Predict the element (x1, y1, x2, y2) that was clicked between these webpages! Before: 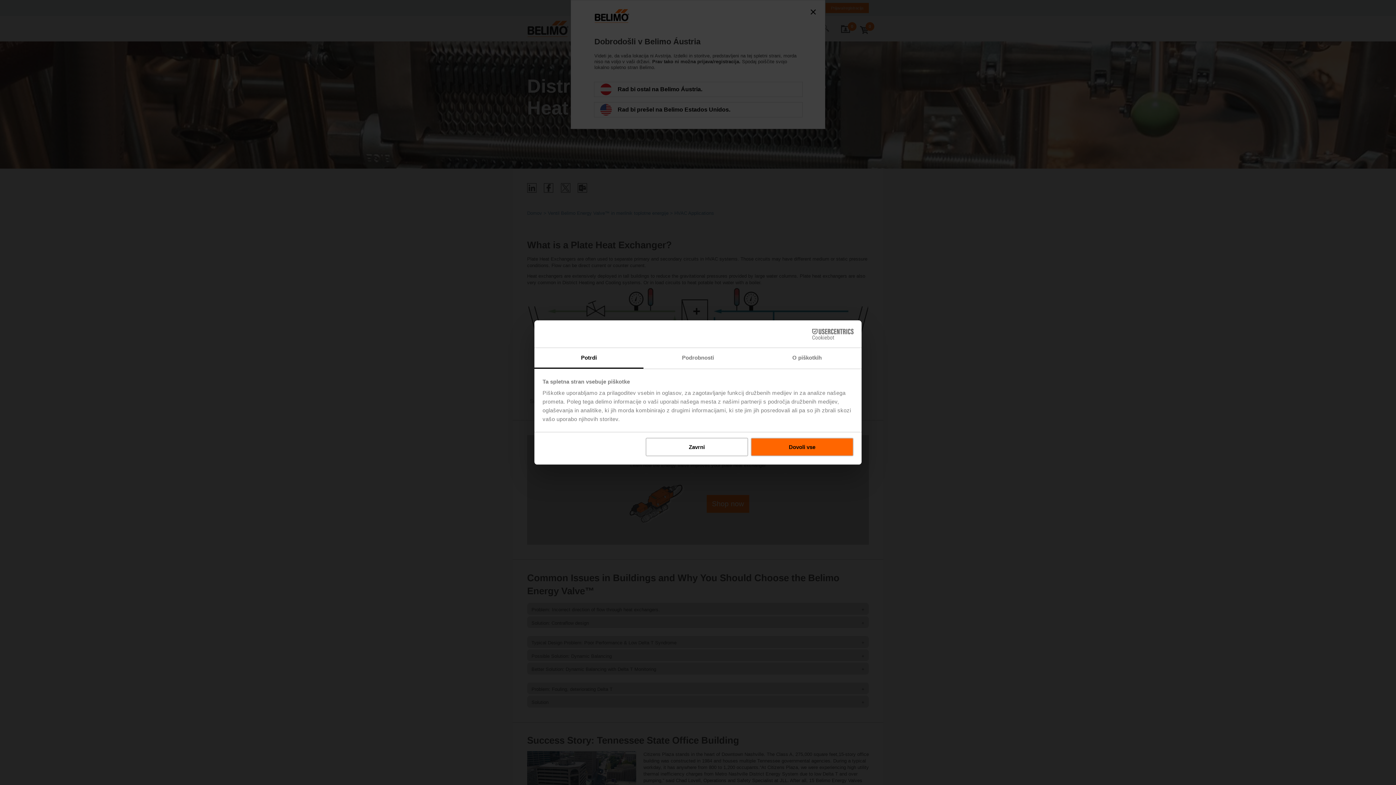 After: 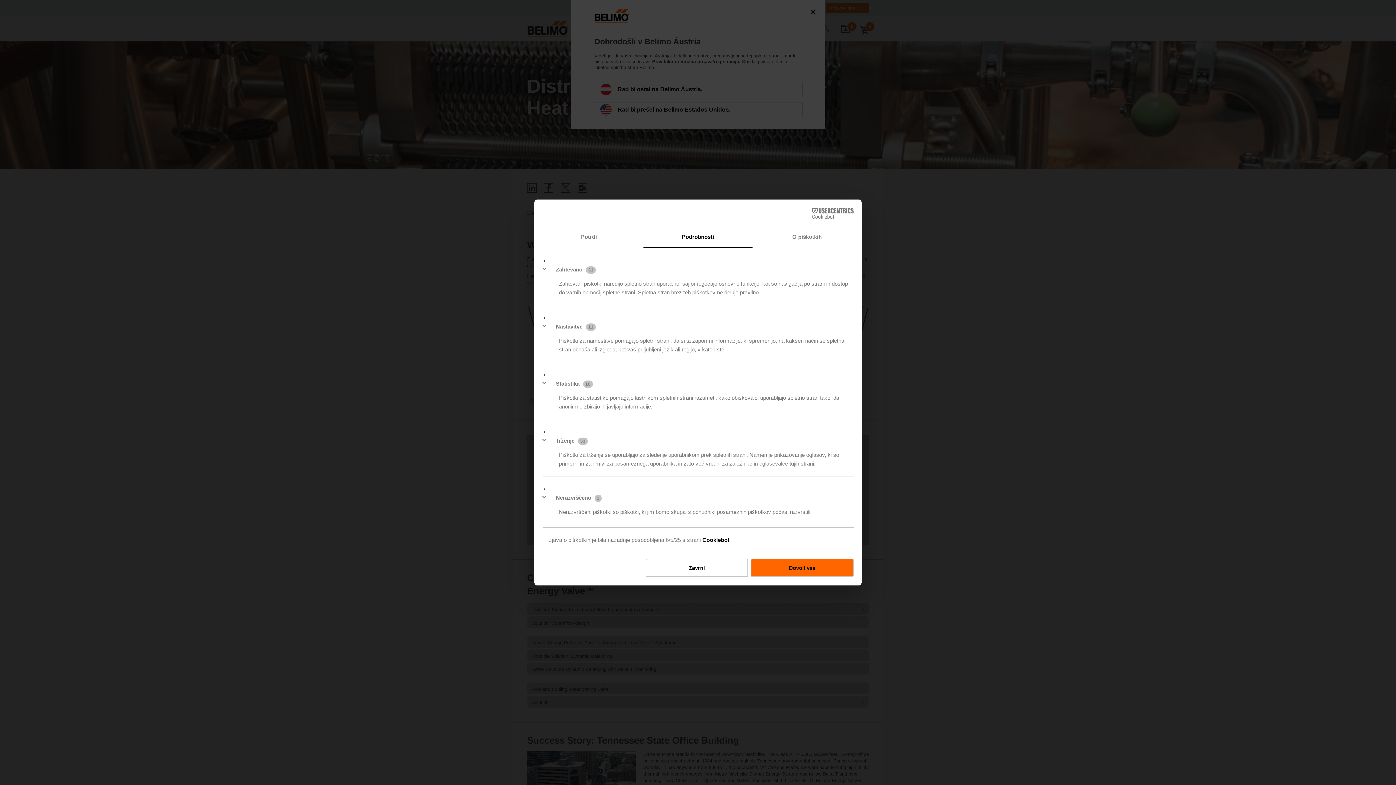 Action: label: Podrobnosti bbox: (643, 348, 752, 368)